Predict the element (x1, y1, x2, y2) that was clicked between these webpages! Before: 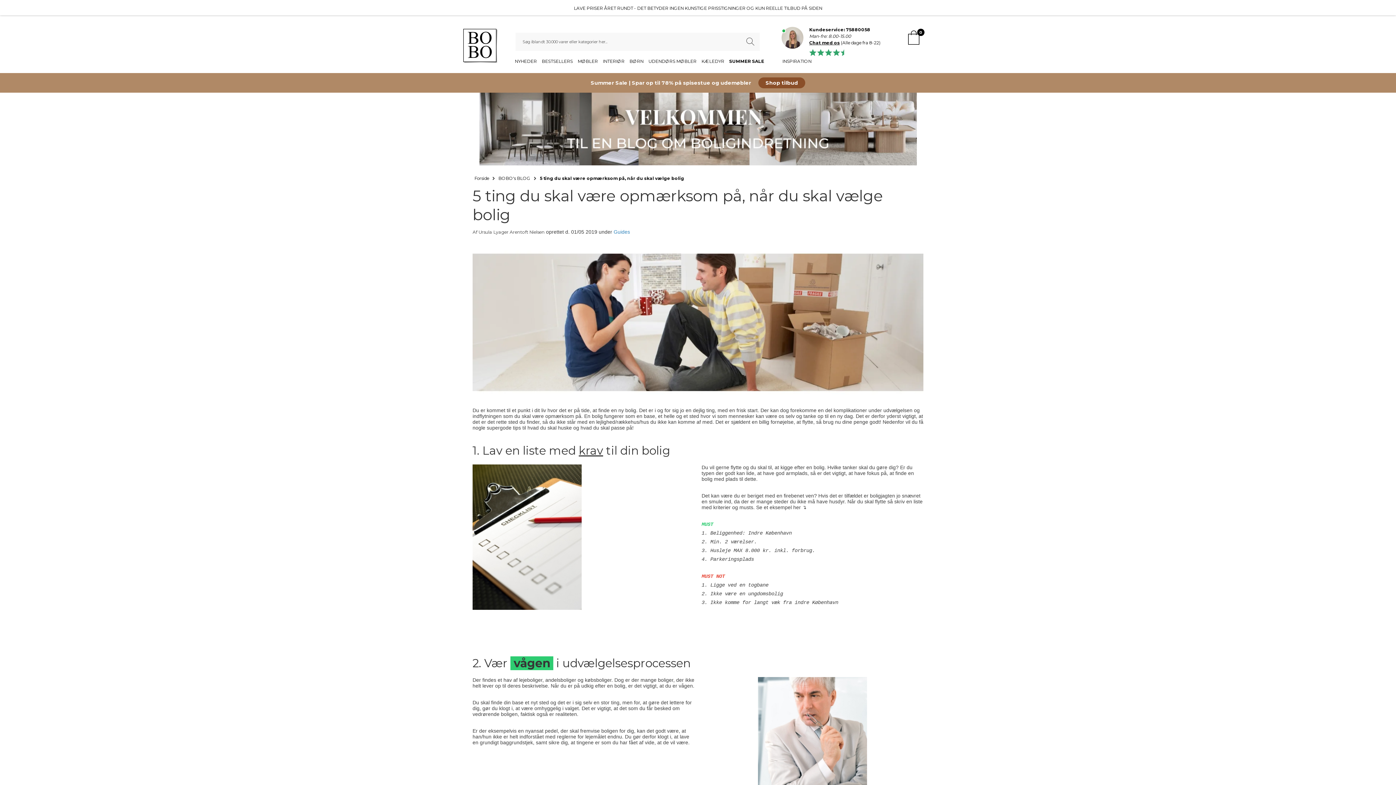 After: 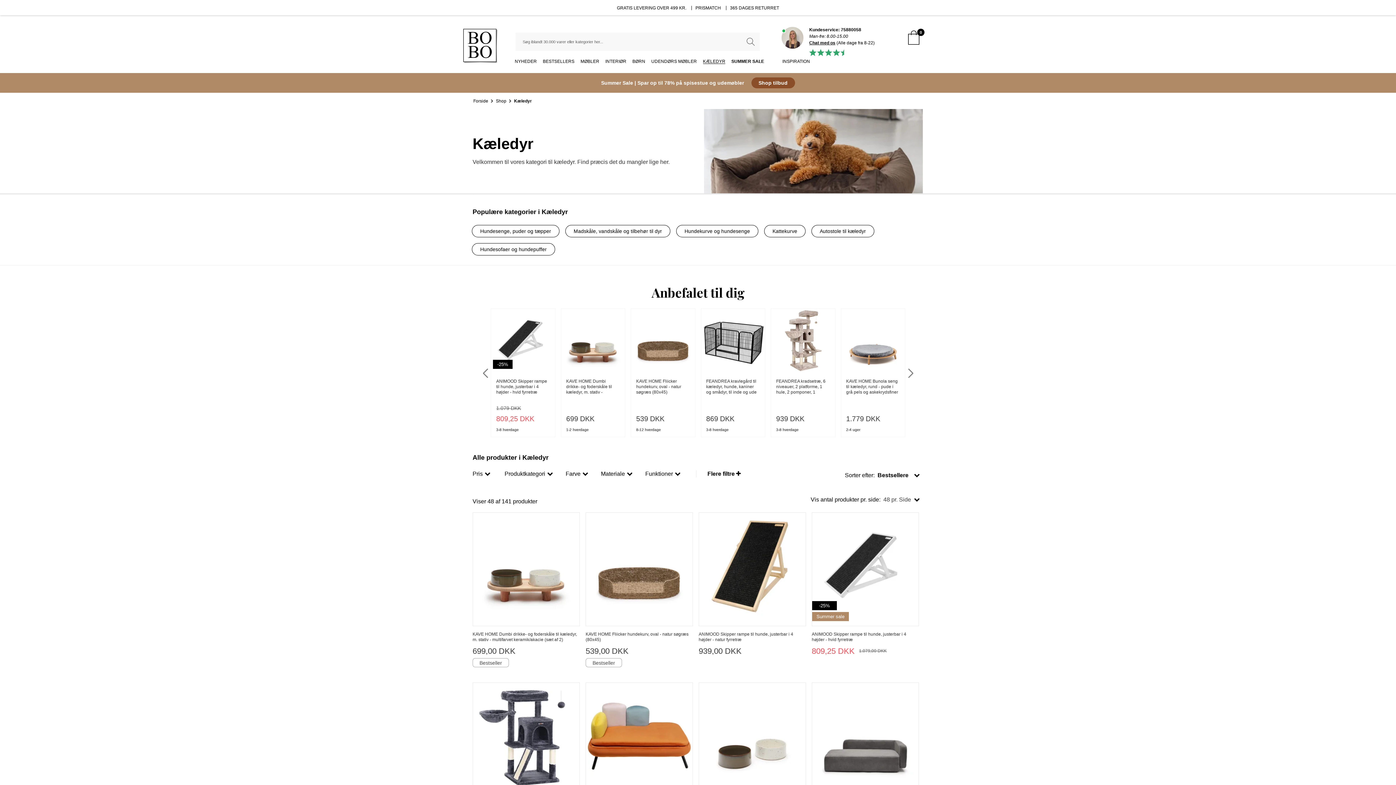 Action: bbox: (701, 59, 724, 64) label: KÆLEDYR